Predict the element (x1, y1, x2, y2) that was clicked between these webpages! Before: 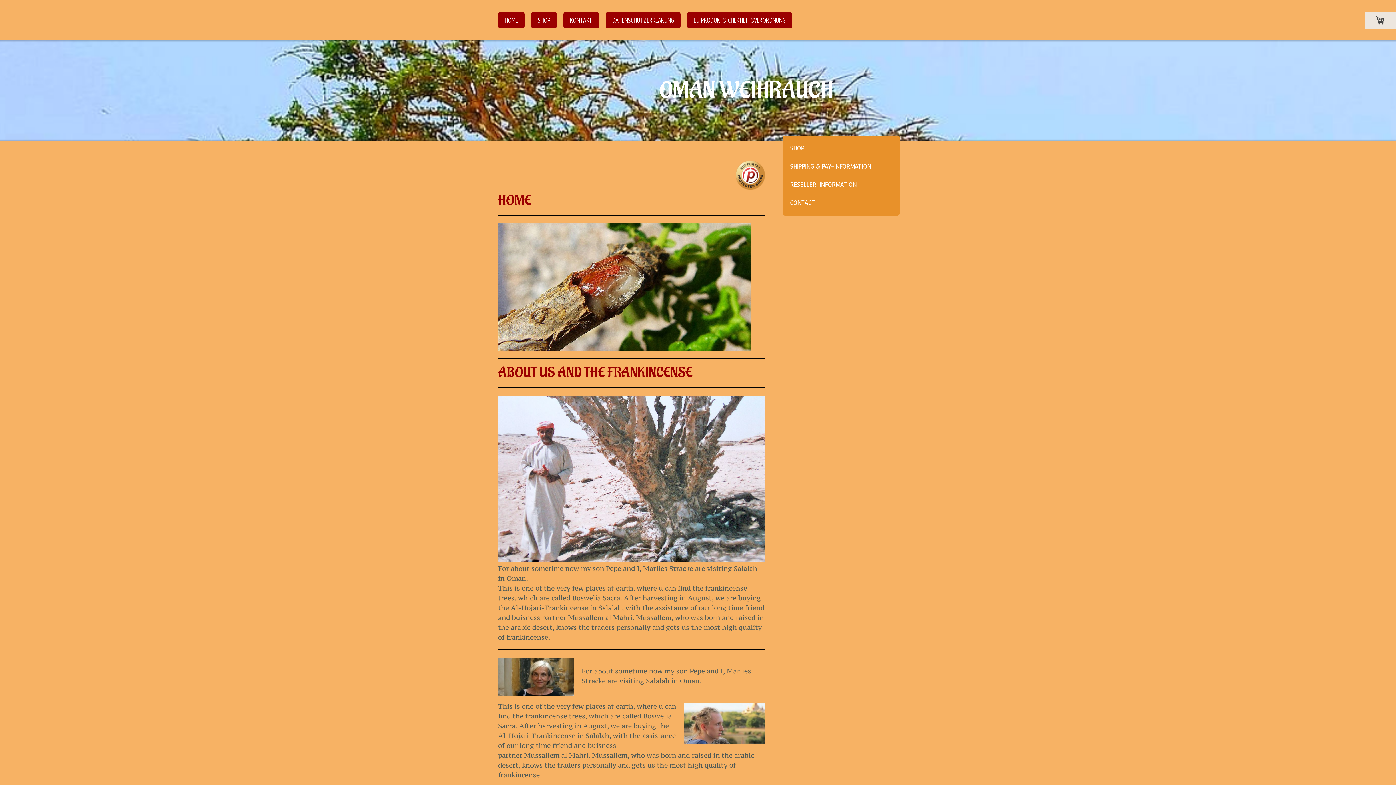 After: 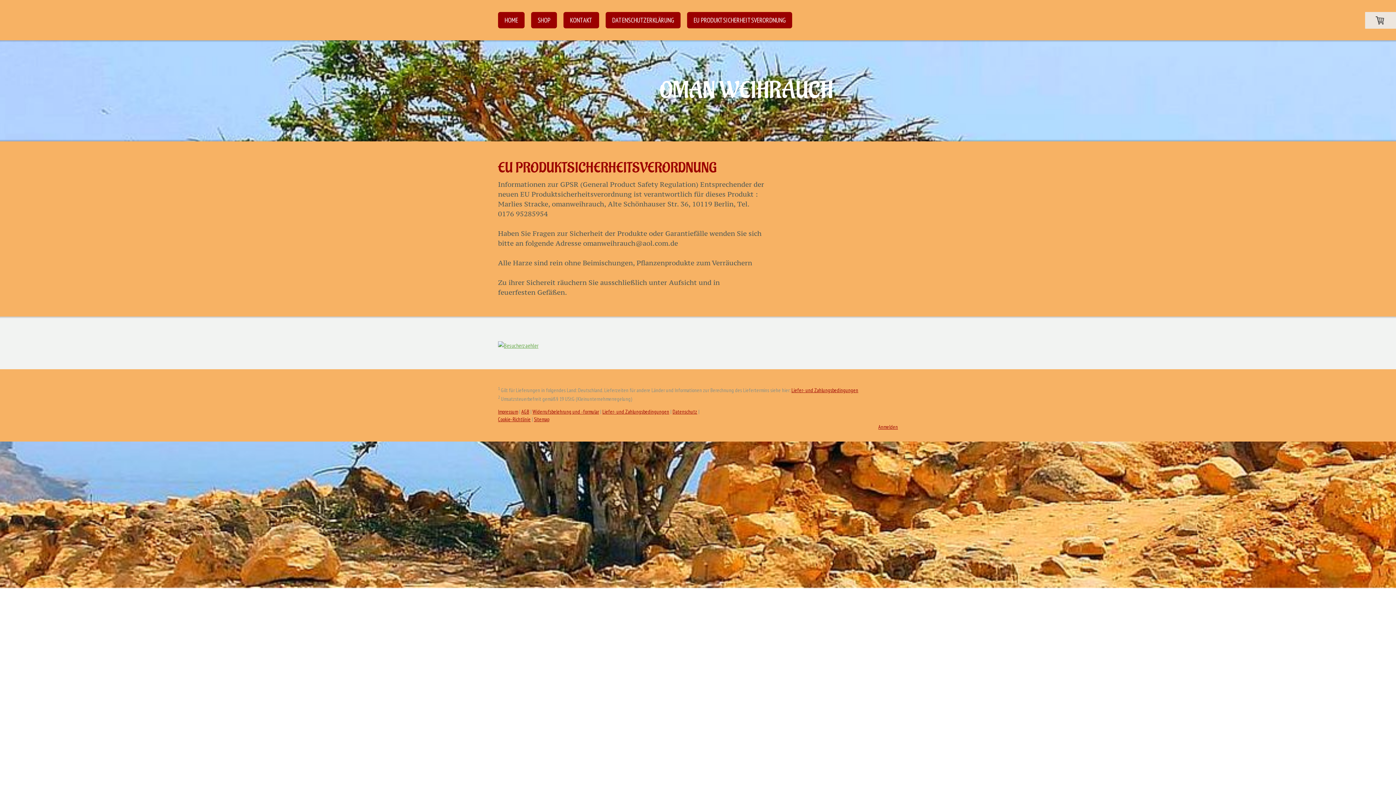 Action: bbox: (687, 12, 792, 28) label: EU PRODUKTSICHERHEITSVERORDNUNG